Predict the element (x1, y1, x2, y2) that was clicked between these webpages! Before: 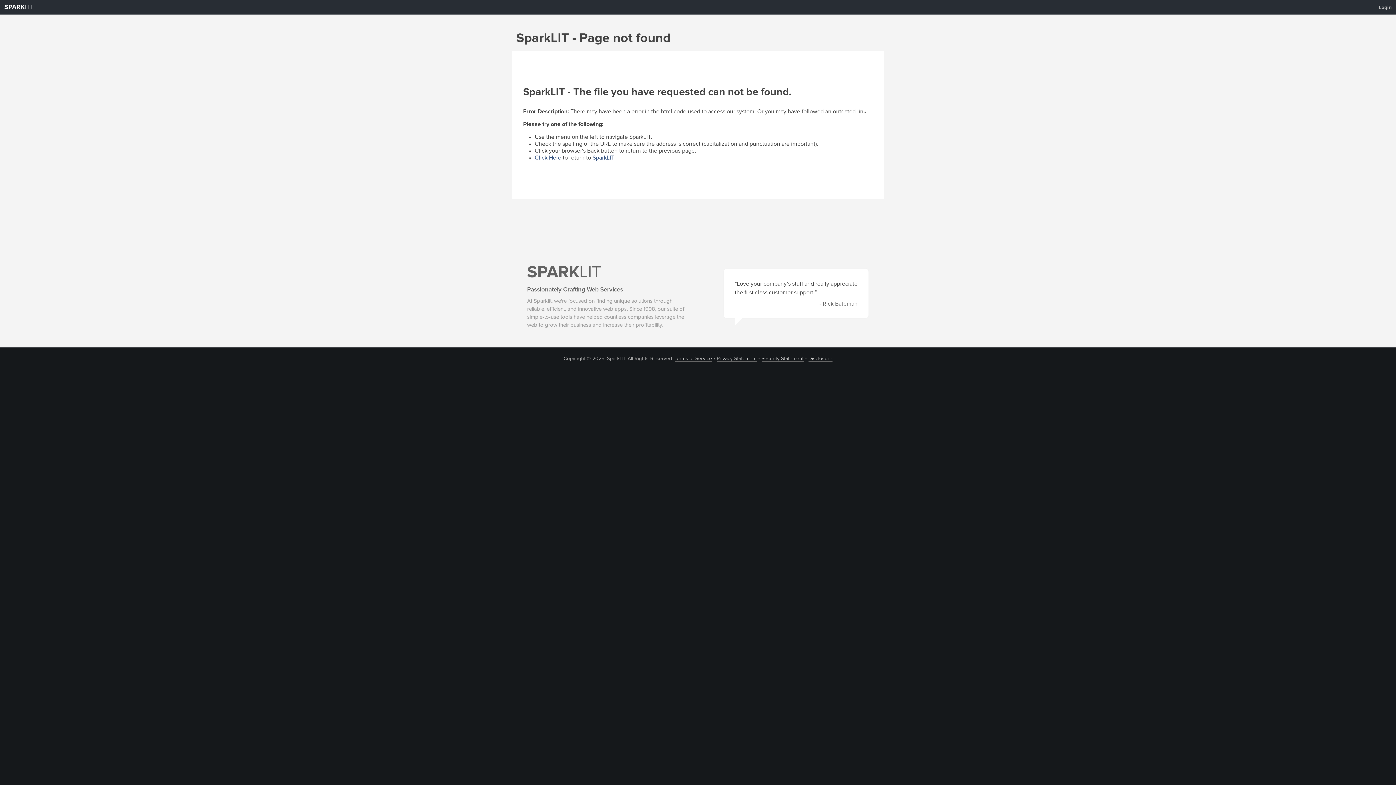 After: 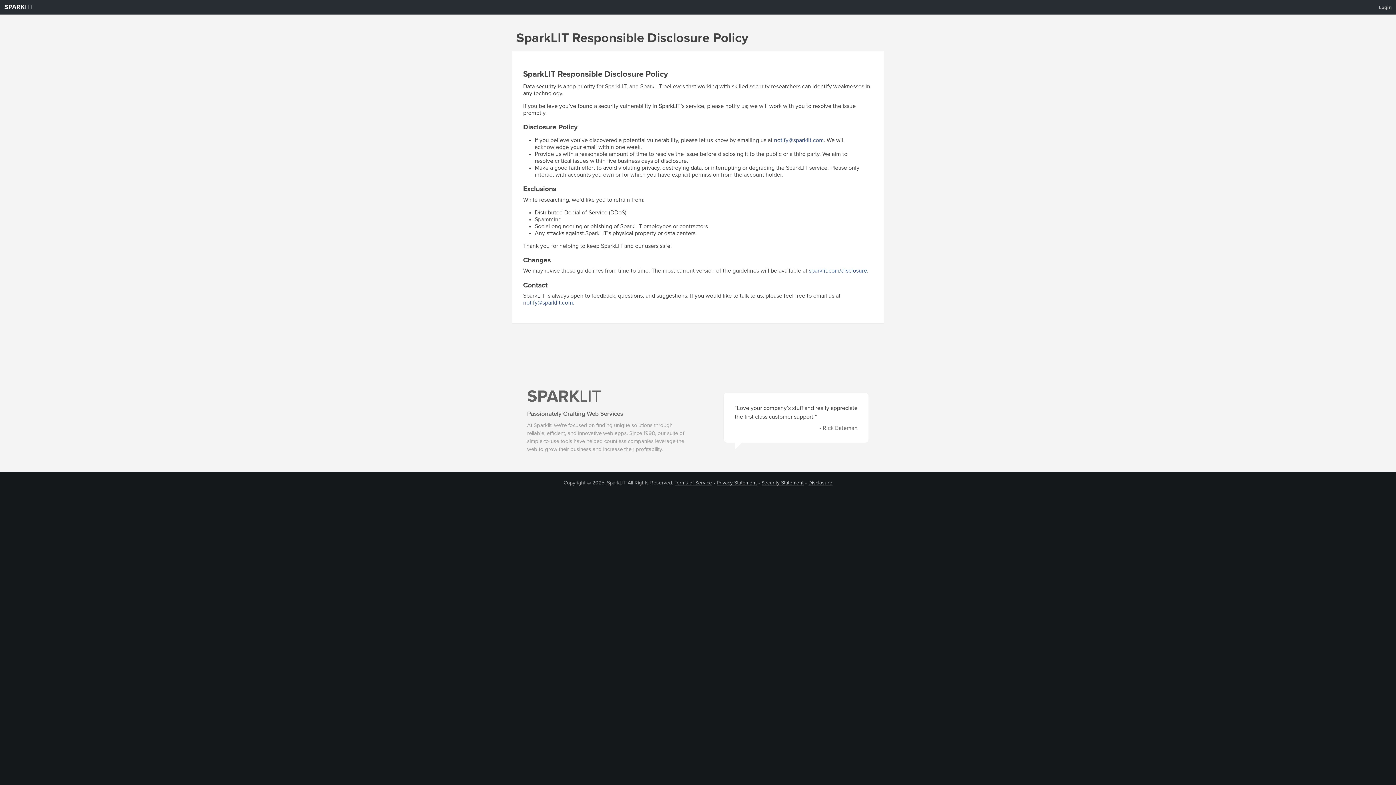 Action: label: Disclosure bbox: (808, 356, 832, 361)